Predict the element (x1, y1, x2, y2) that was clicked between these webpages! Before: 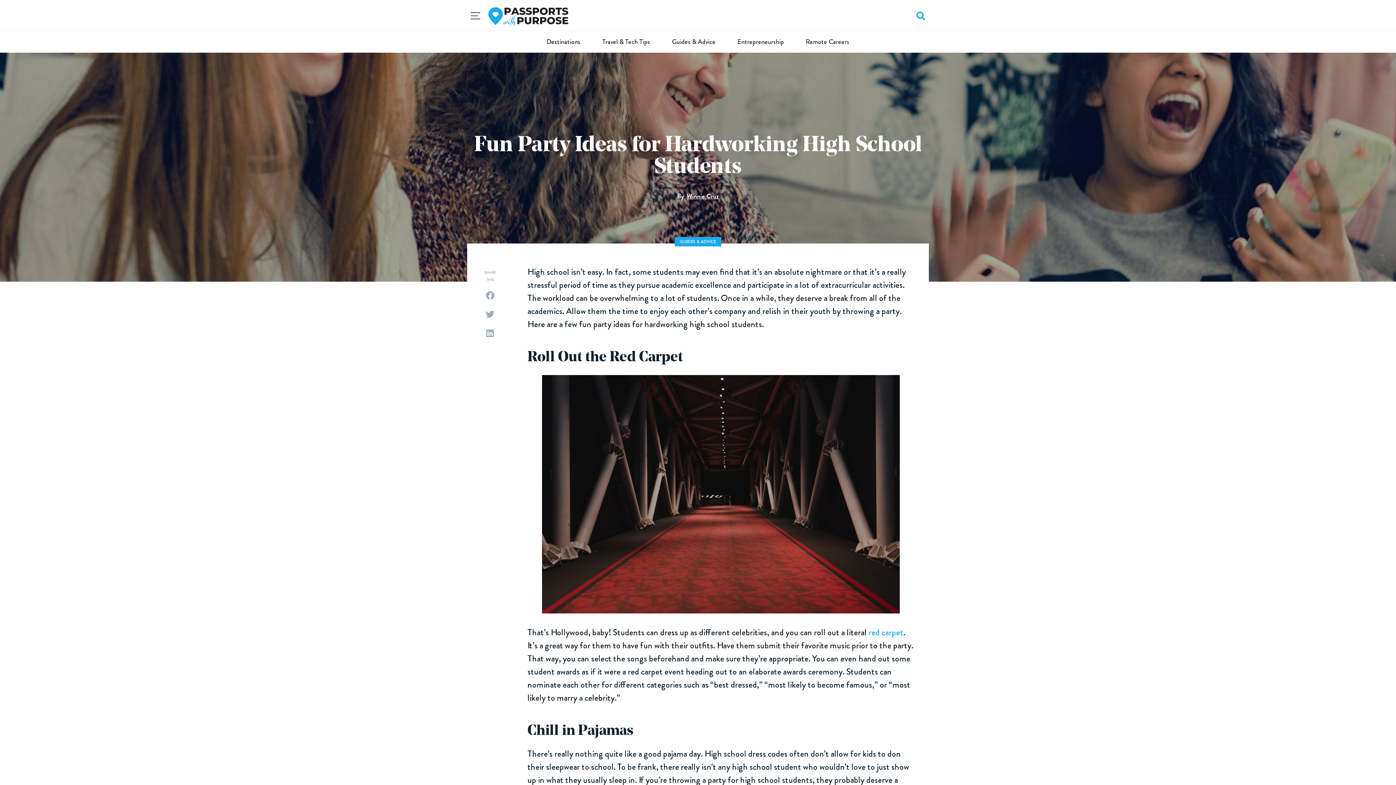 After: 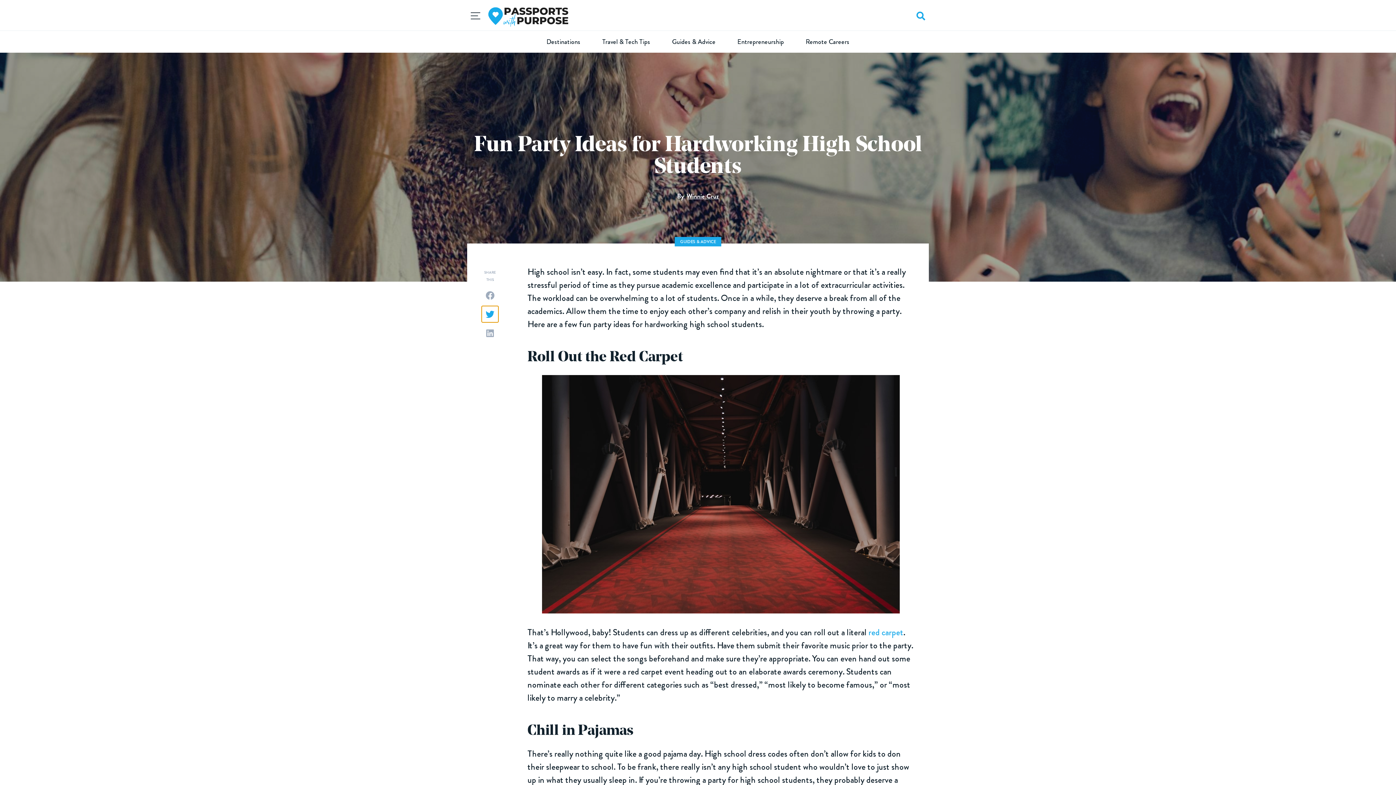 Action: bbox: (481, 306, 498, 322) label: Share on twitter